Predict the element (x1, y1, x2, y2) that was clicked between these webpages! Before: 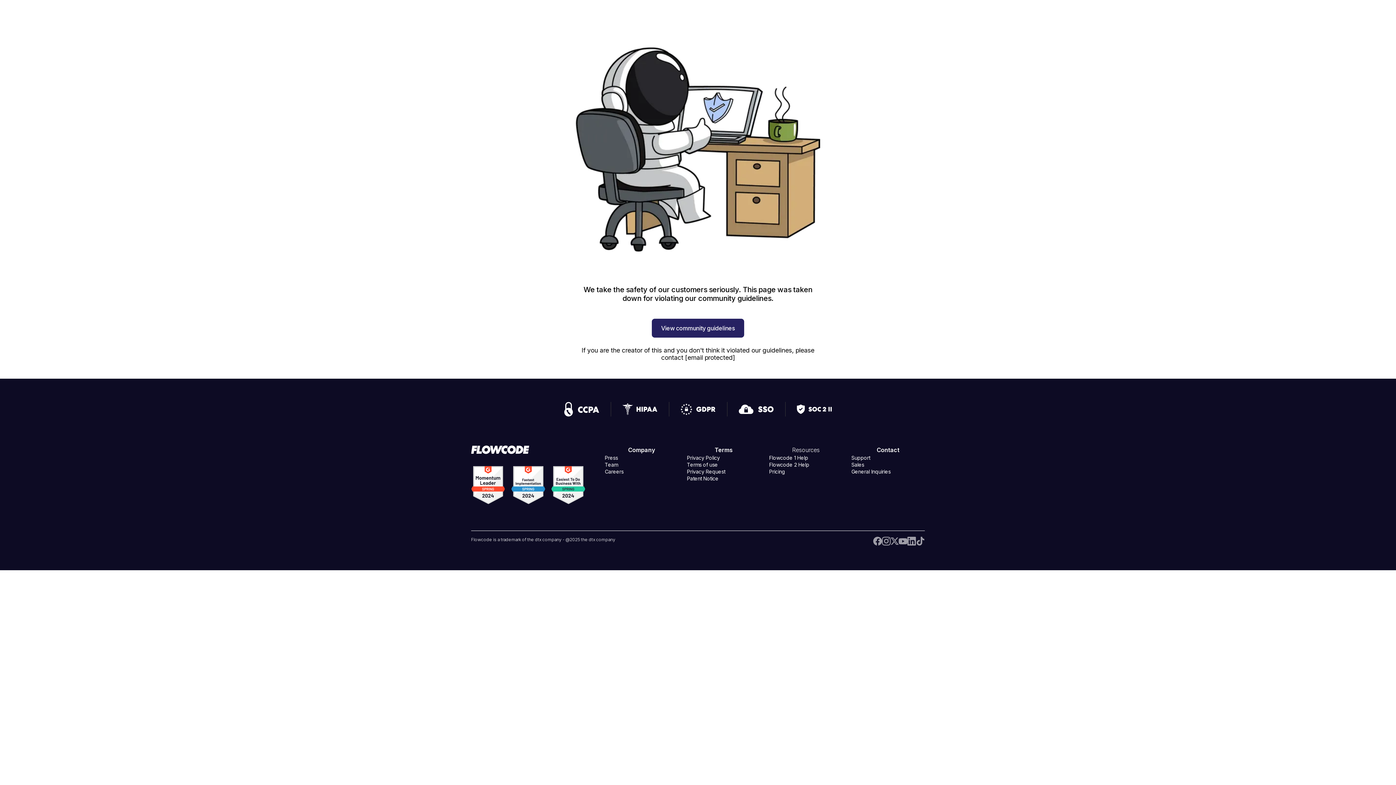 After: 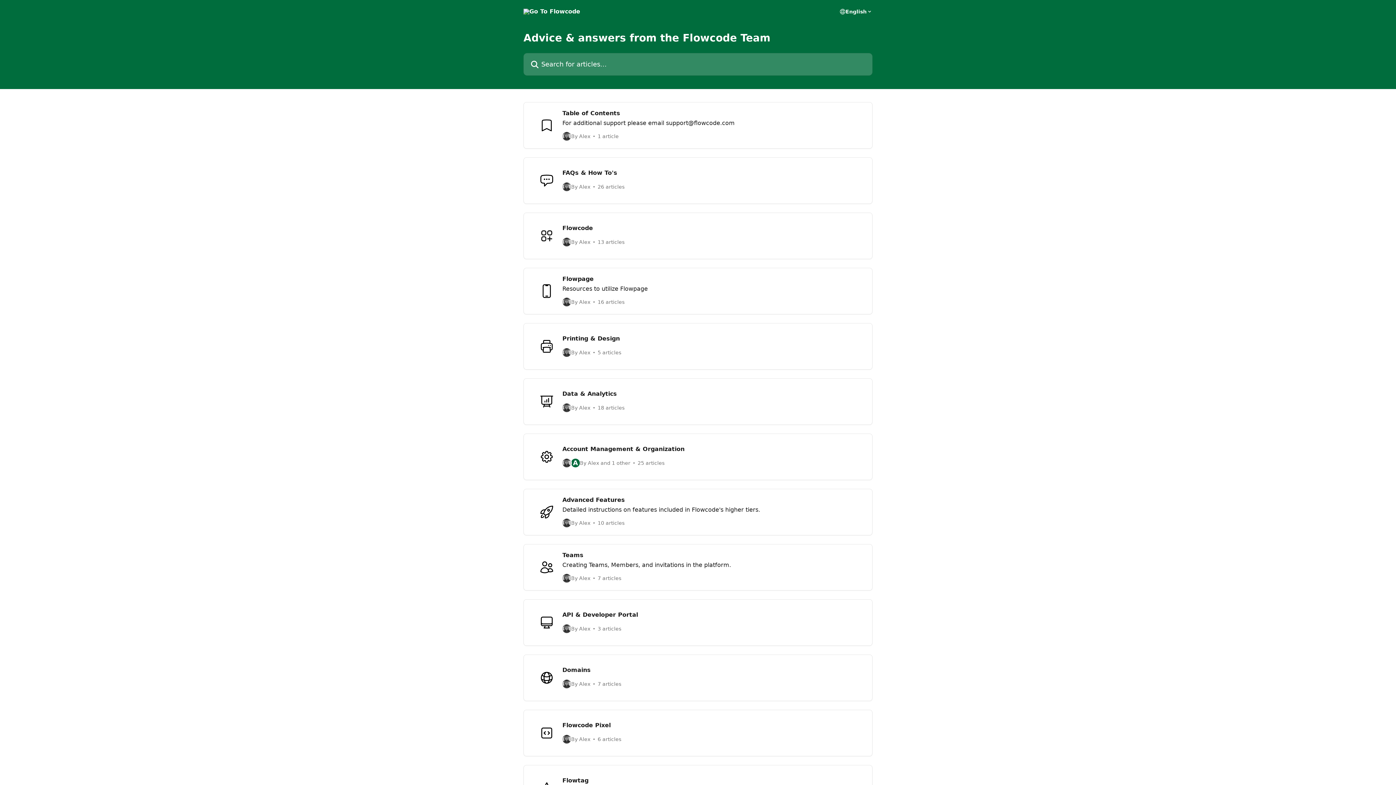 Action: label: Flowcode 1 Help bbox: (769, 454, 808, 461)